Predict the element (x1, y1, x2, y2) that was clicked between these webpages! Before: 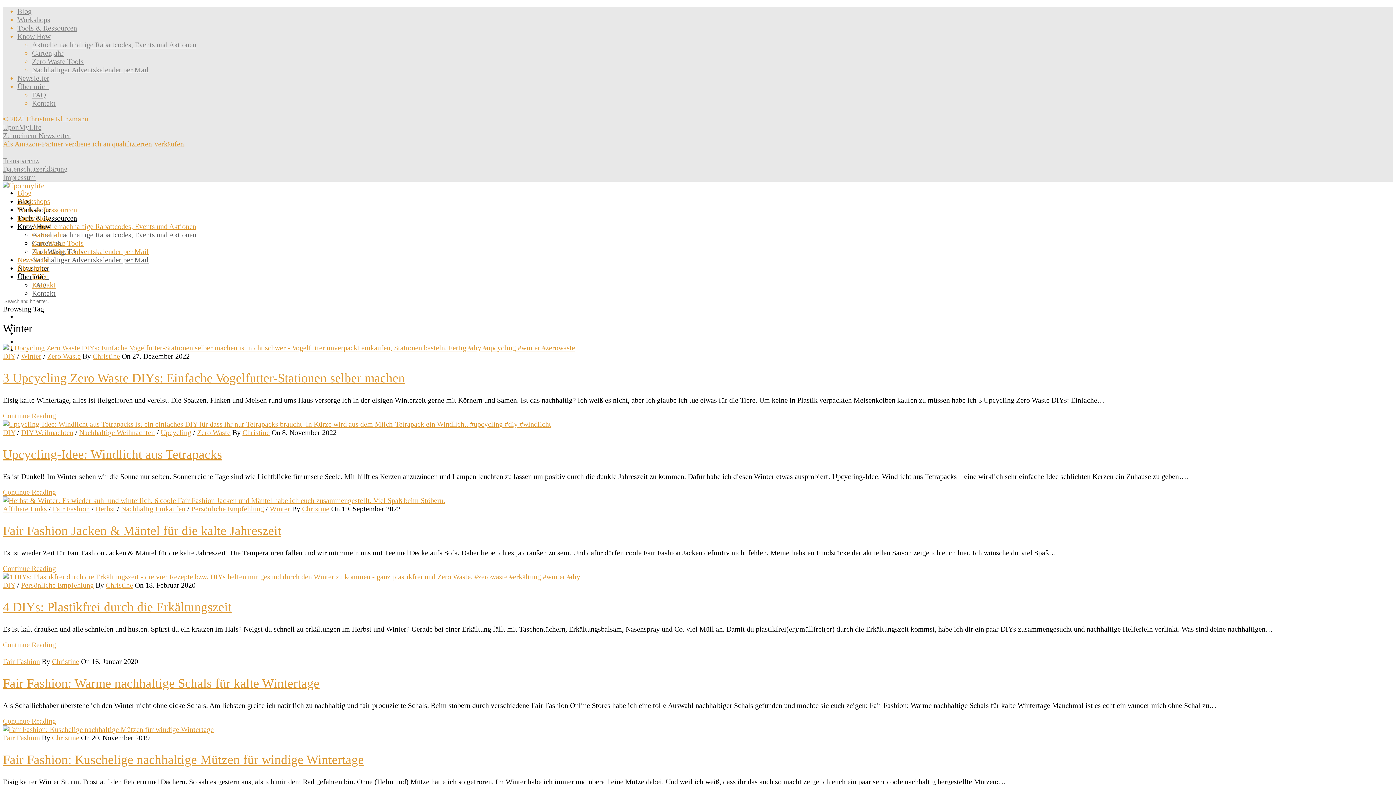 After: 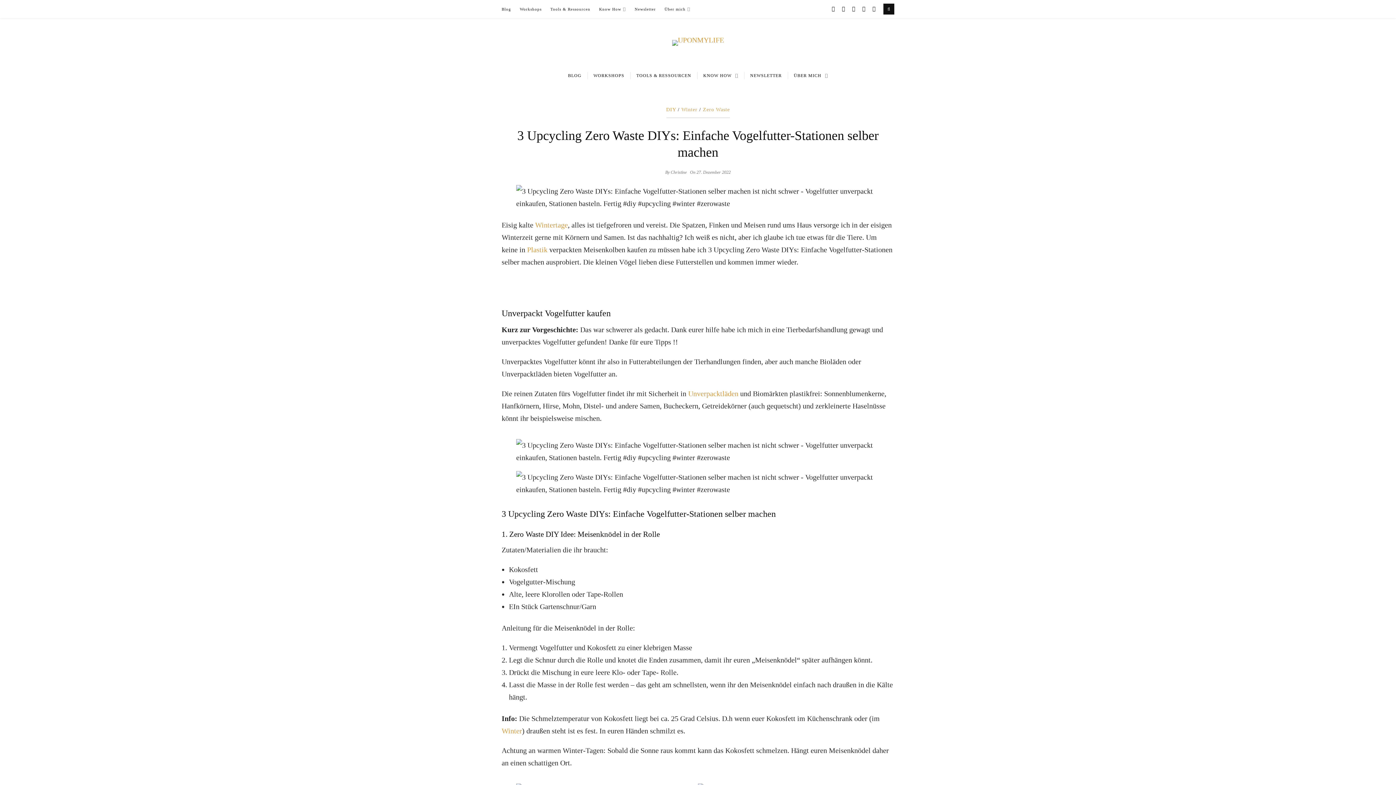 Action: bbox: (2, 371, 405, 385) label: 3 Upcycling Zero Waste DIYs: Einfache Vogelfutter-Stationen selber machen